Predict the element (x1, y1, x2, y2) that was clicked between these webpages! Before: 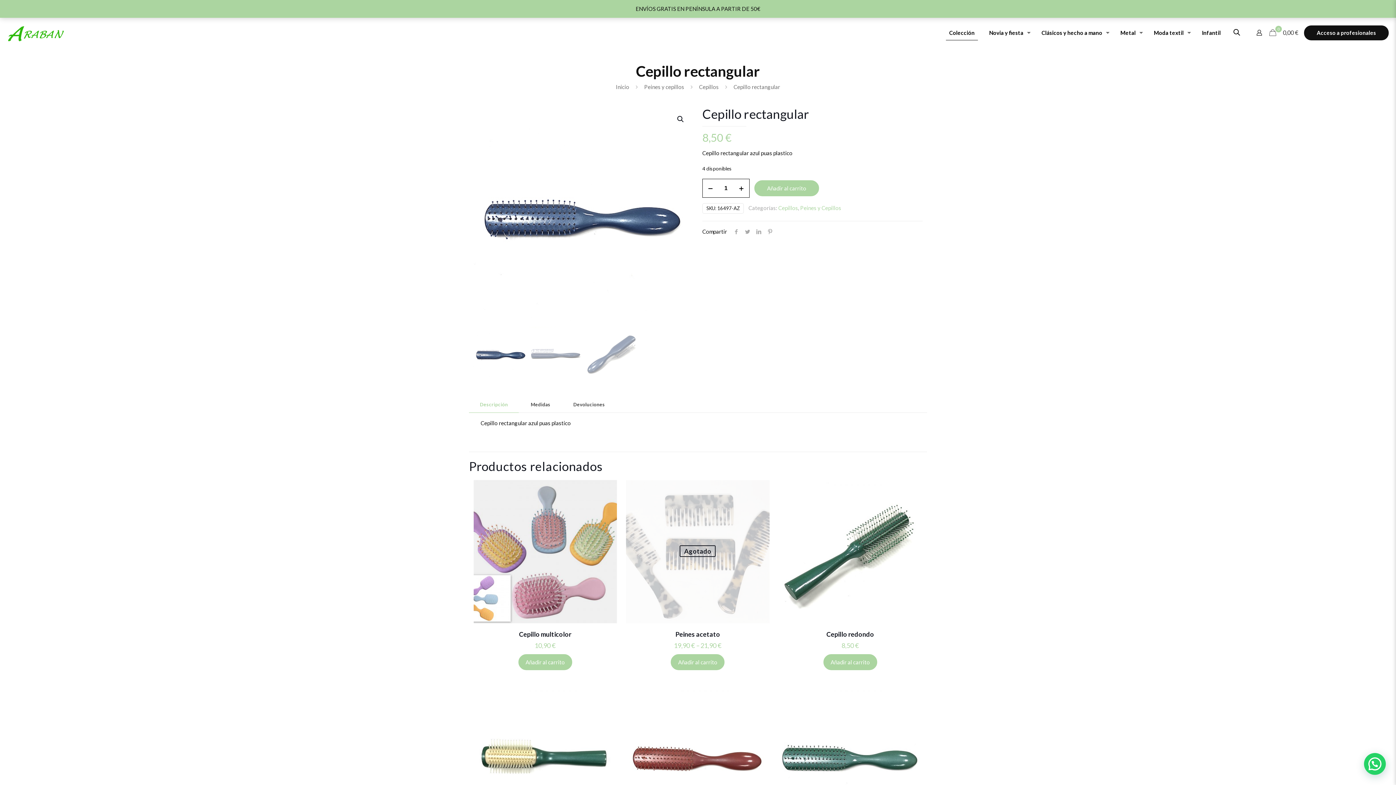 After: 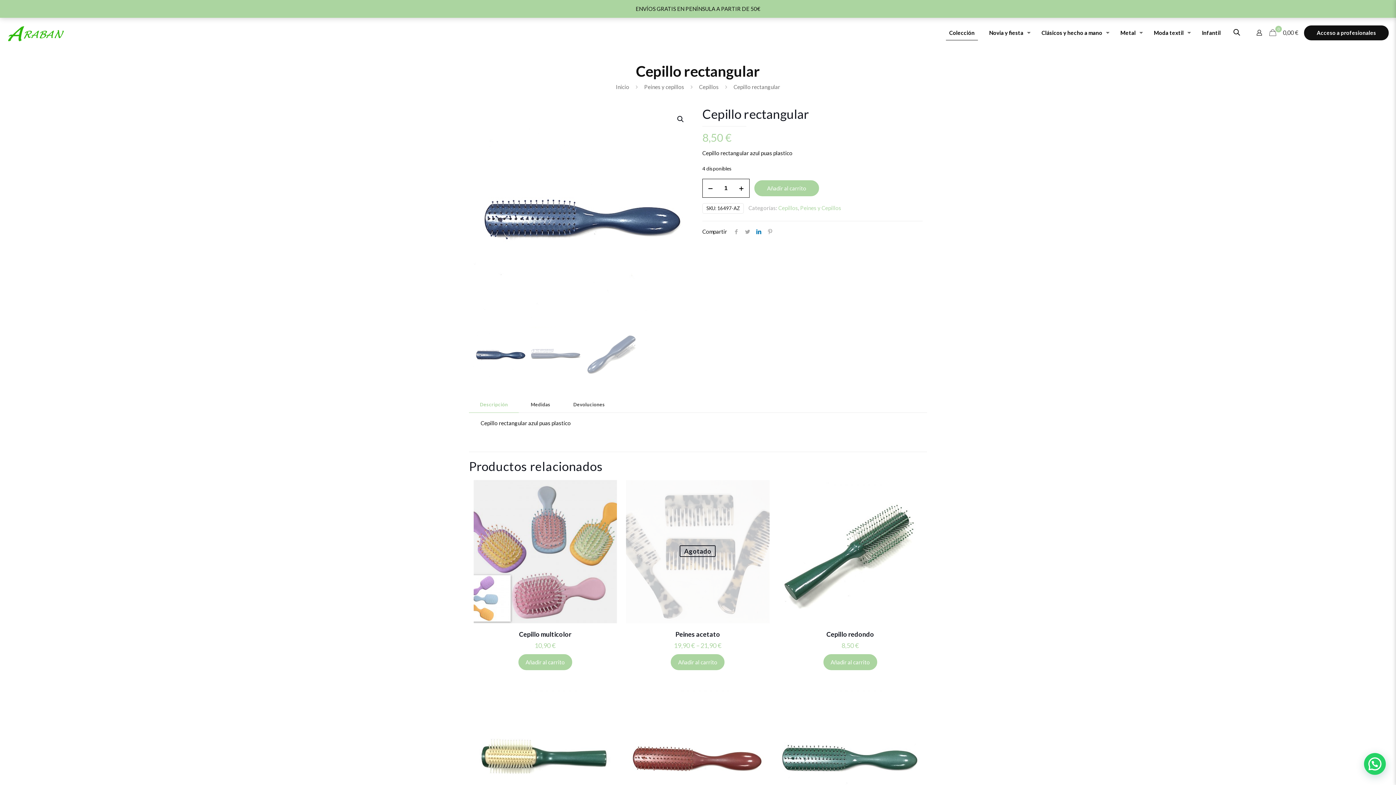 Action: bbox: (753, 228, 764, 234)